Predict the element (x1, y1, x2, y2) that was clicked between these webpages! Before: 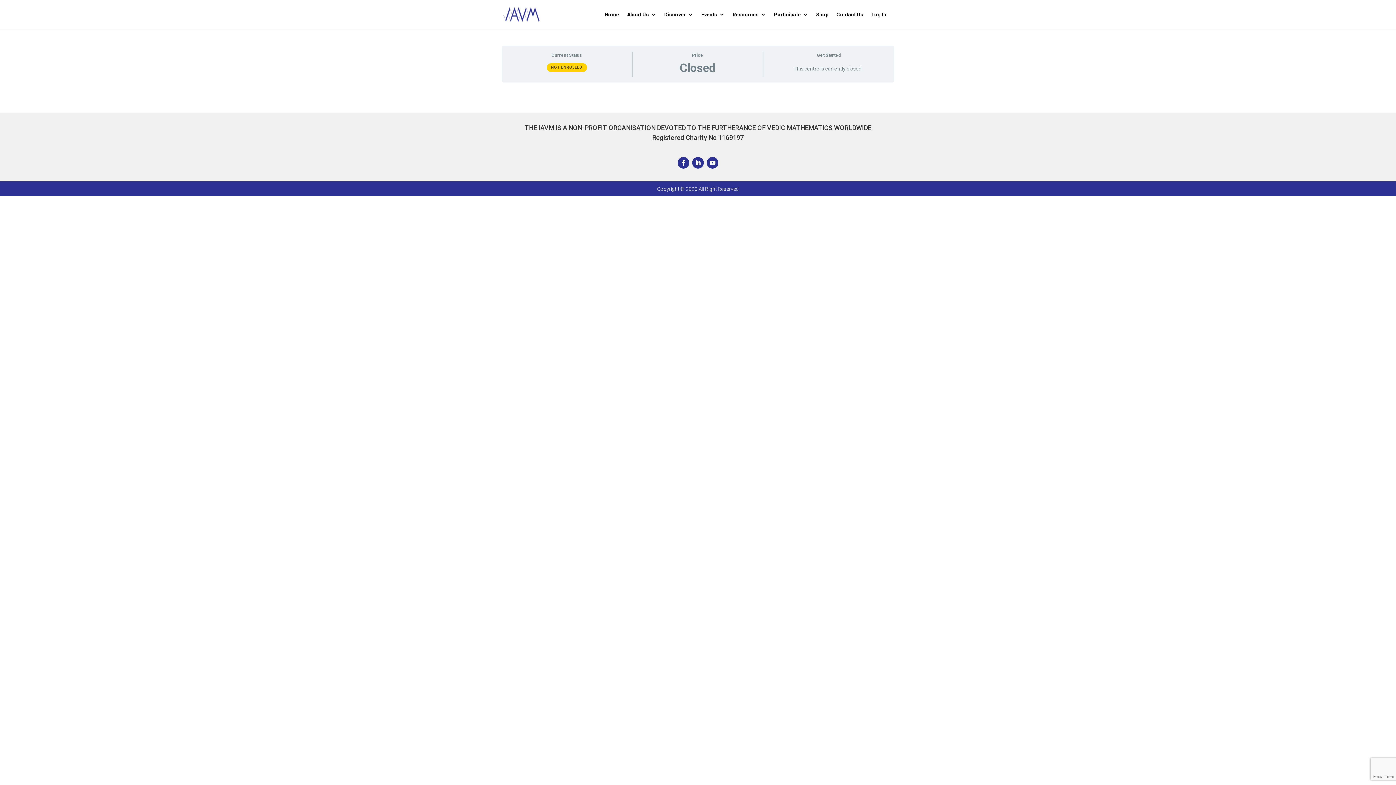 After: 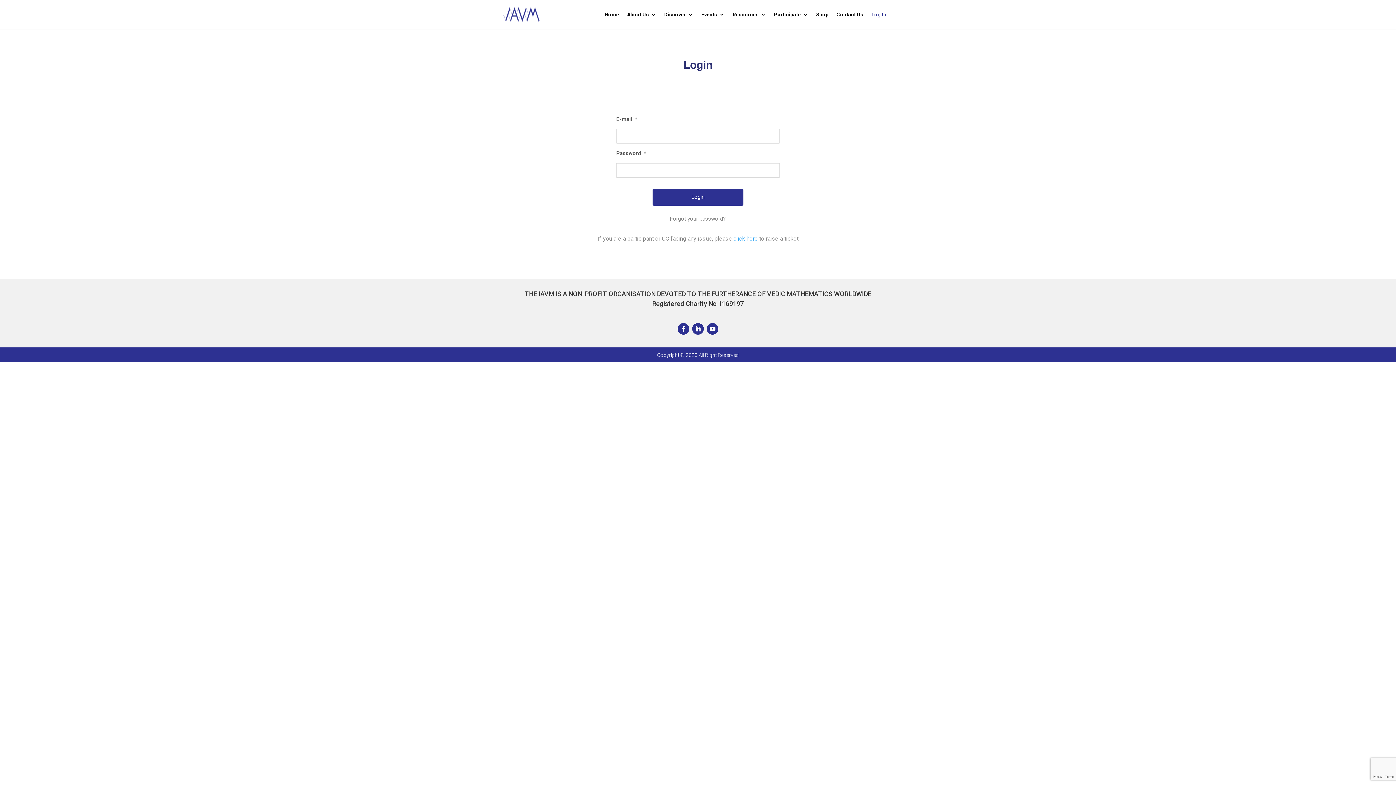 Action: bbox: (871, 12, 886, 29) label: Log In